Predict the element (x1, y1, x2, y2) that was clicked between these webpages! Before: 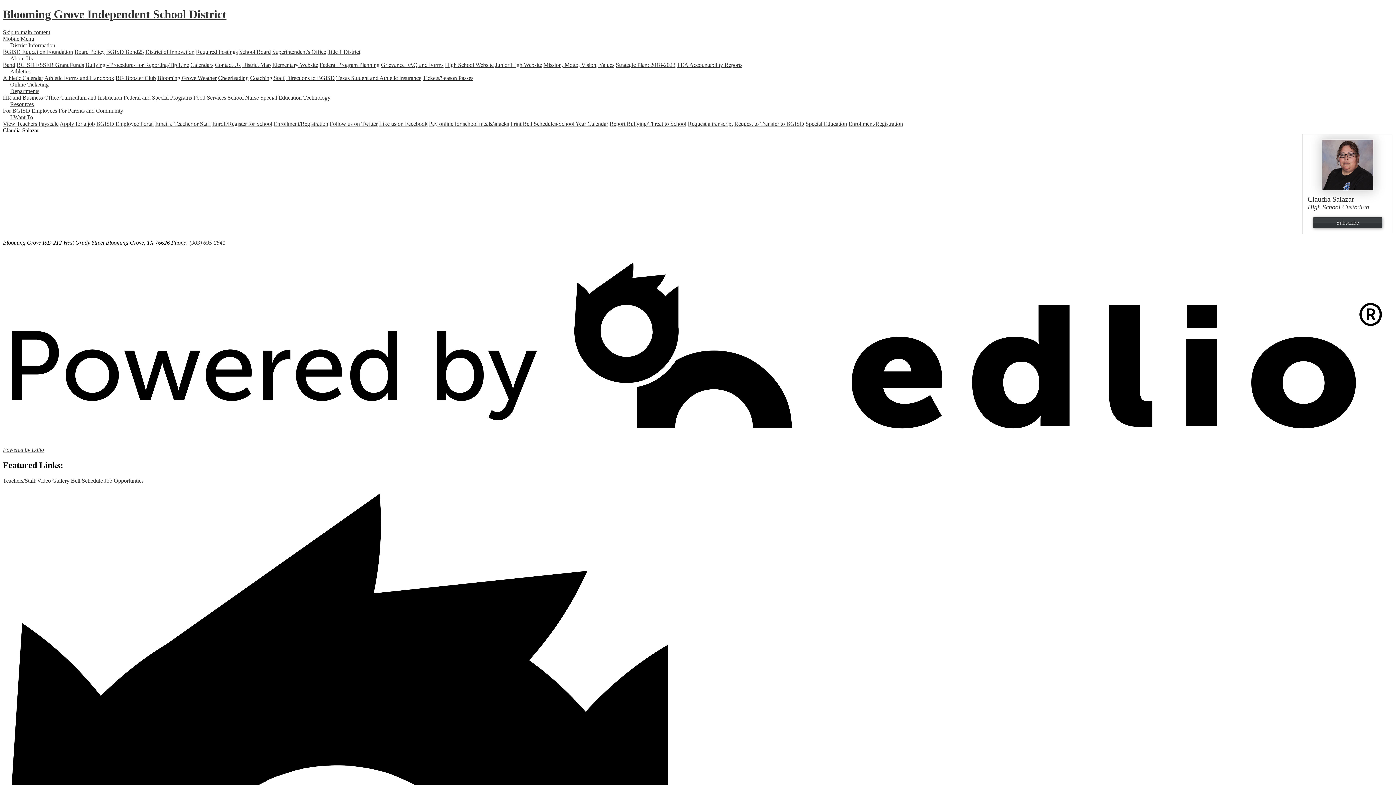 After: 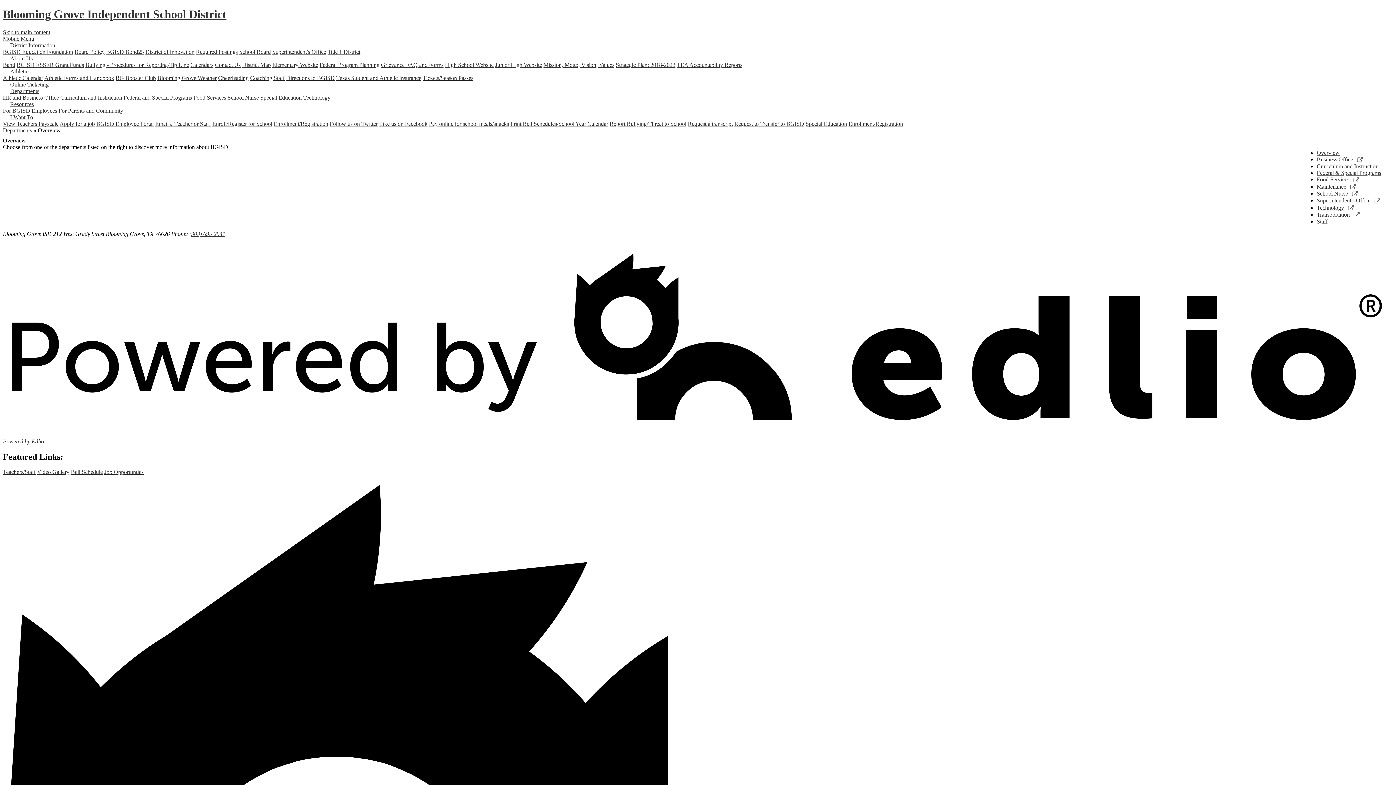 Action: bbox: (2, 87, 46, 94) label: Departments